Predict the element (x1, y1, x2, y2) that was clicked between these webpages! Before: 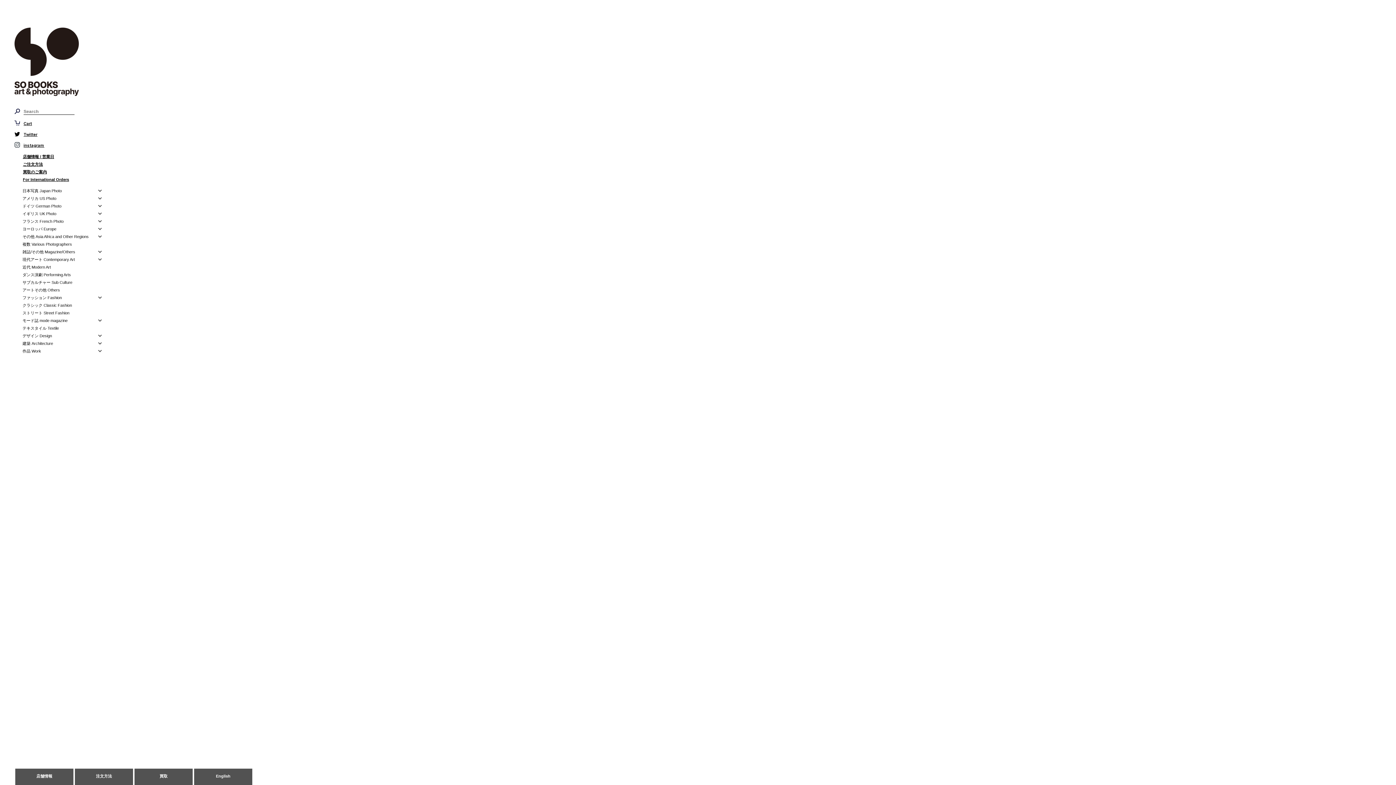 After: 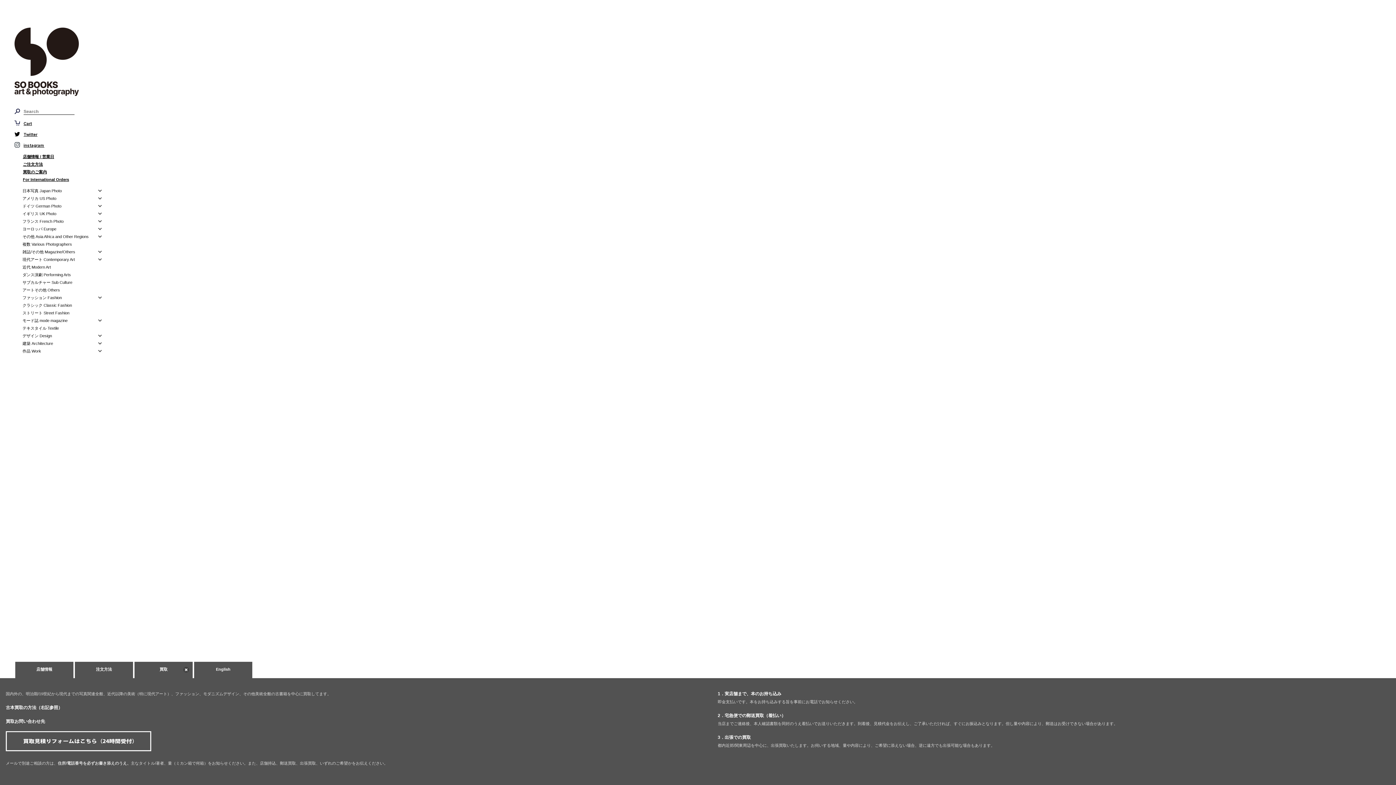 Action: bbox: (159, 774, 167, 778) label: 買取